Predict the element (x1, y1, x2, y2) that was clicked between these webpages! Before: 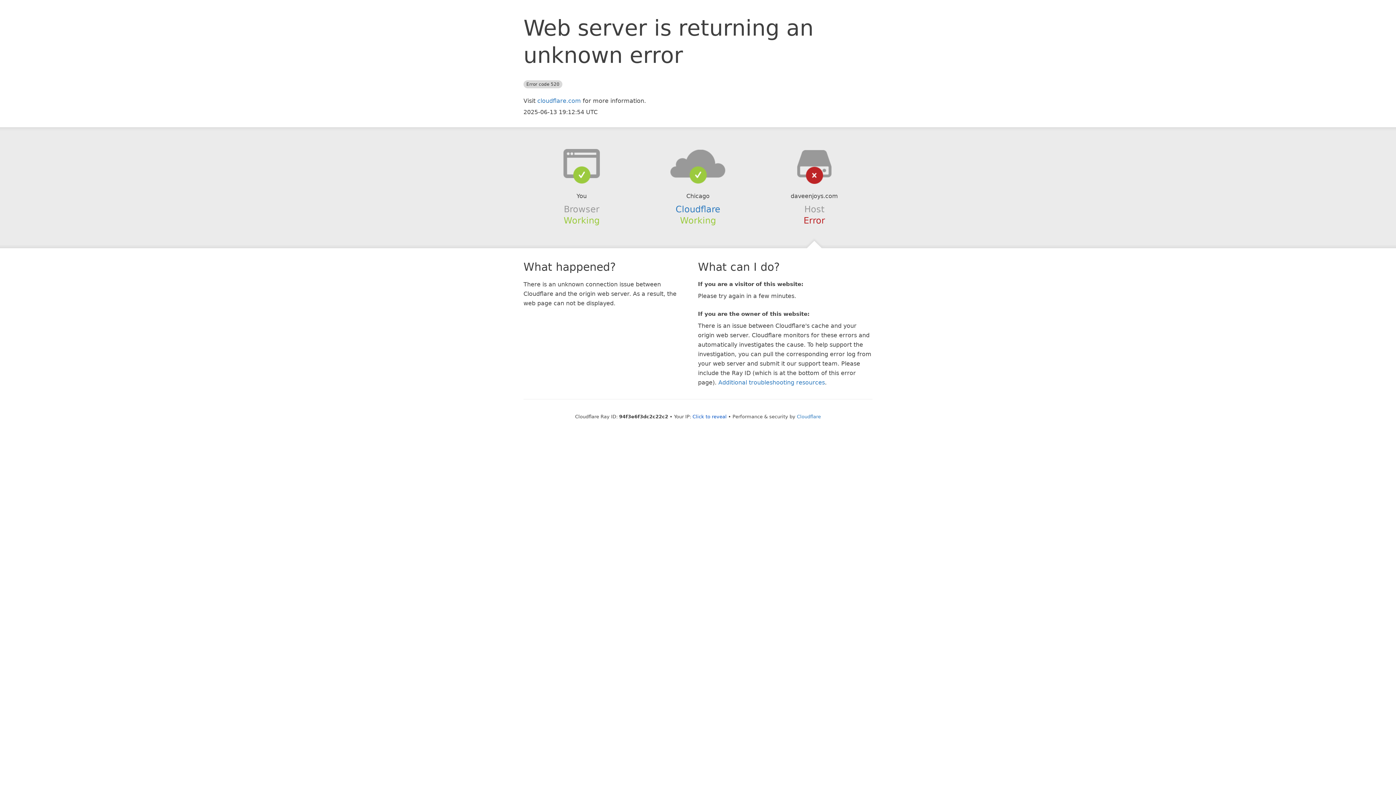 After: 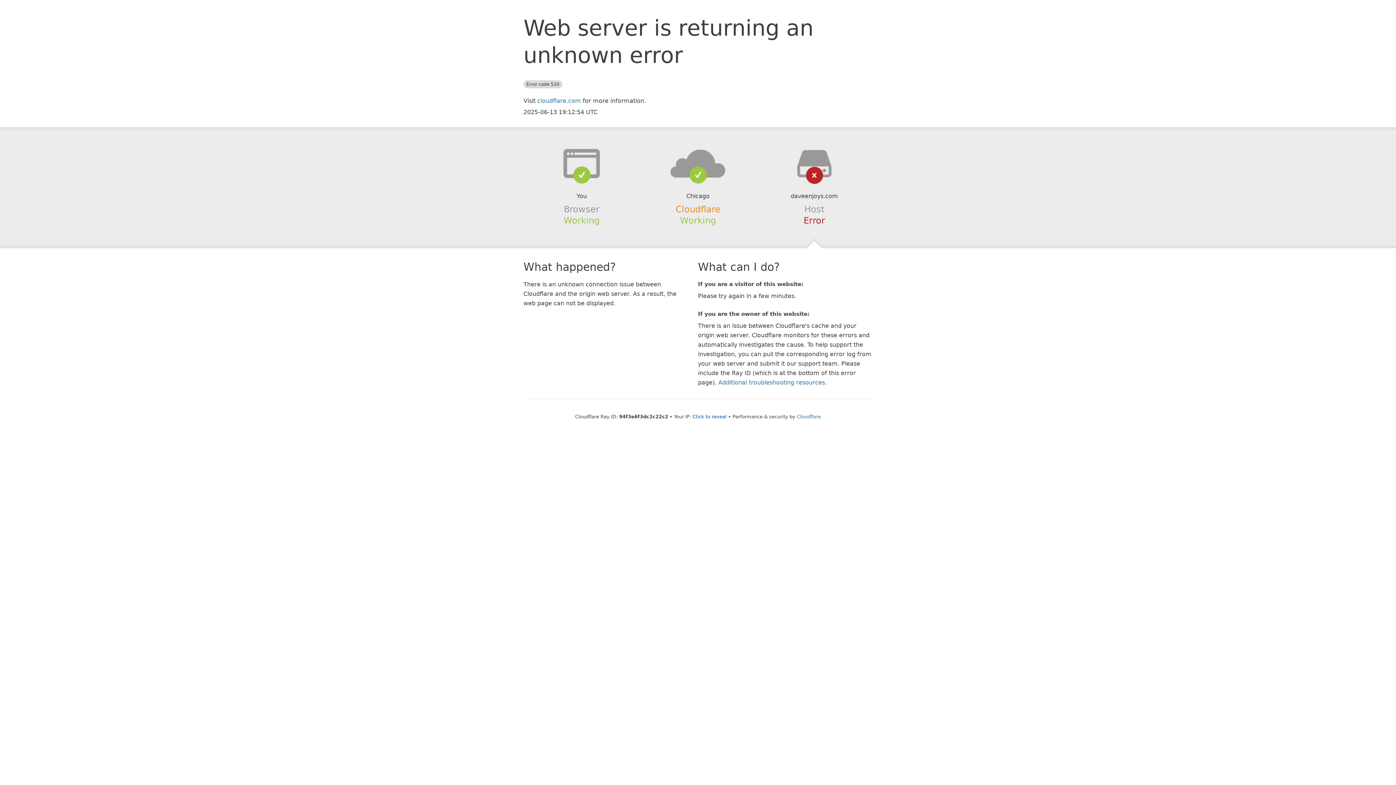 Action: label: Cloudflare bbox: (675, 204, 720, 214)